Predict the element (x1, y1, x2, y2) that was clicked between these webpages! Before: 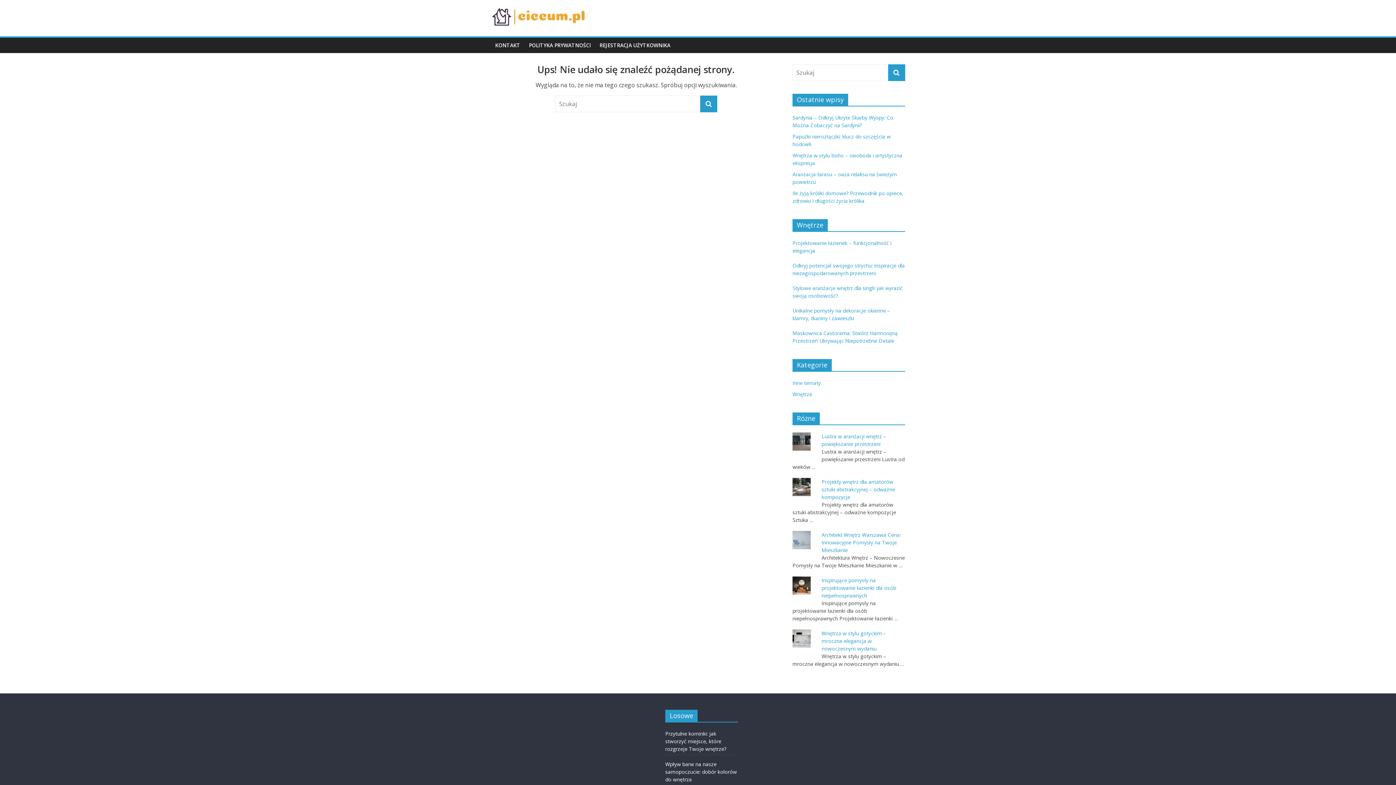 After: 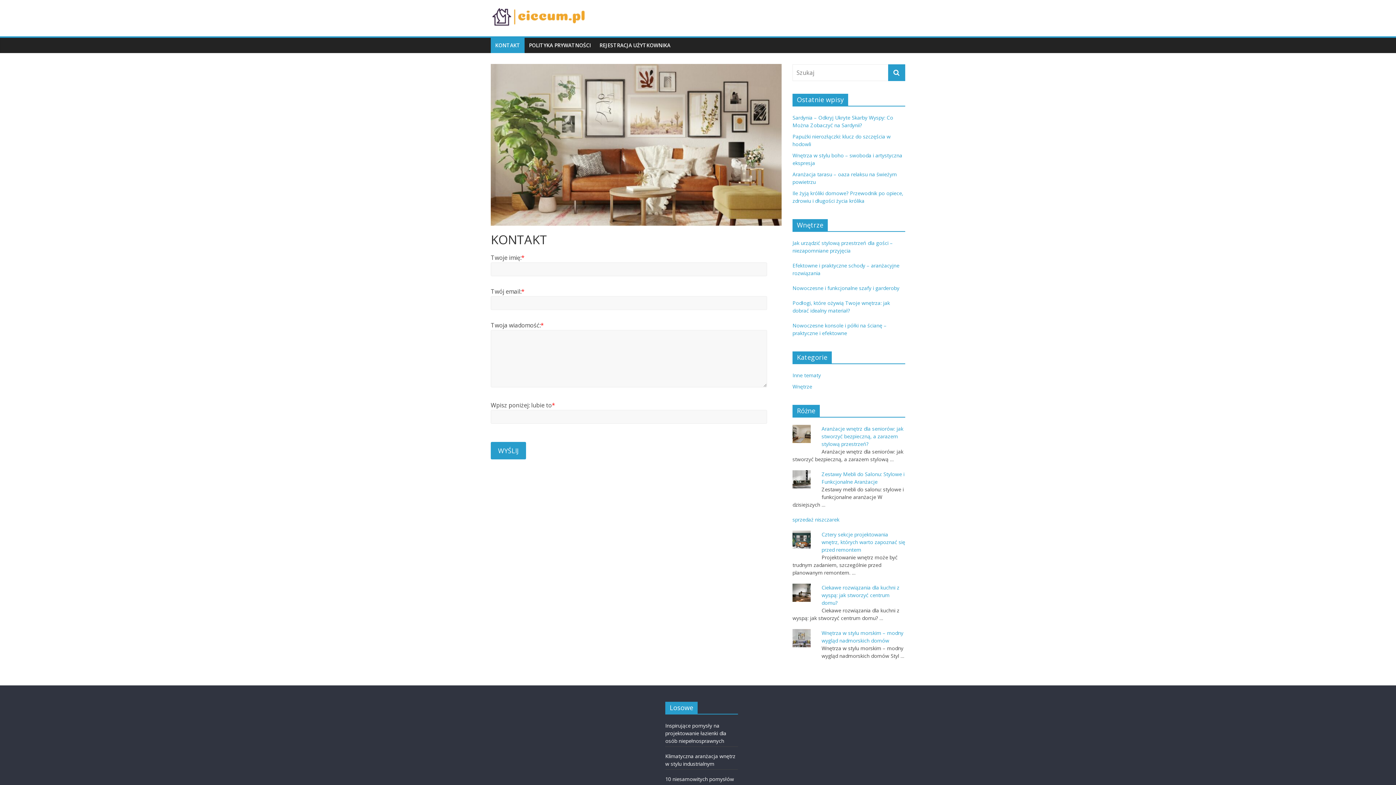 Action: bbox: (490, 37, 524, 53) label: KONTAKT